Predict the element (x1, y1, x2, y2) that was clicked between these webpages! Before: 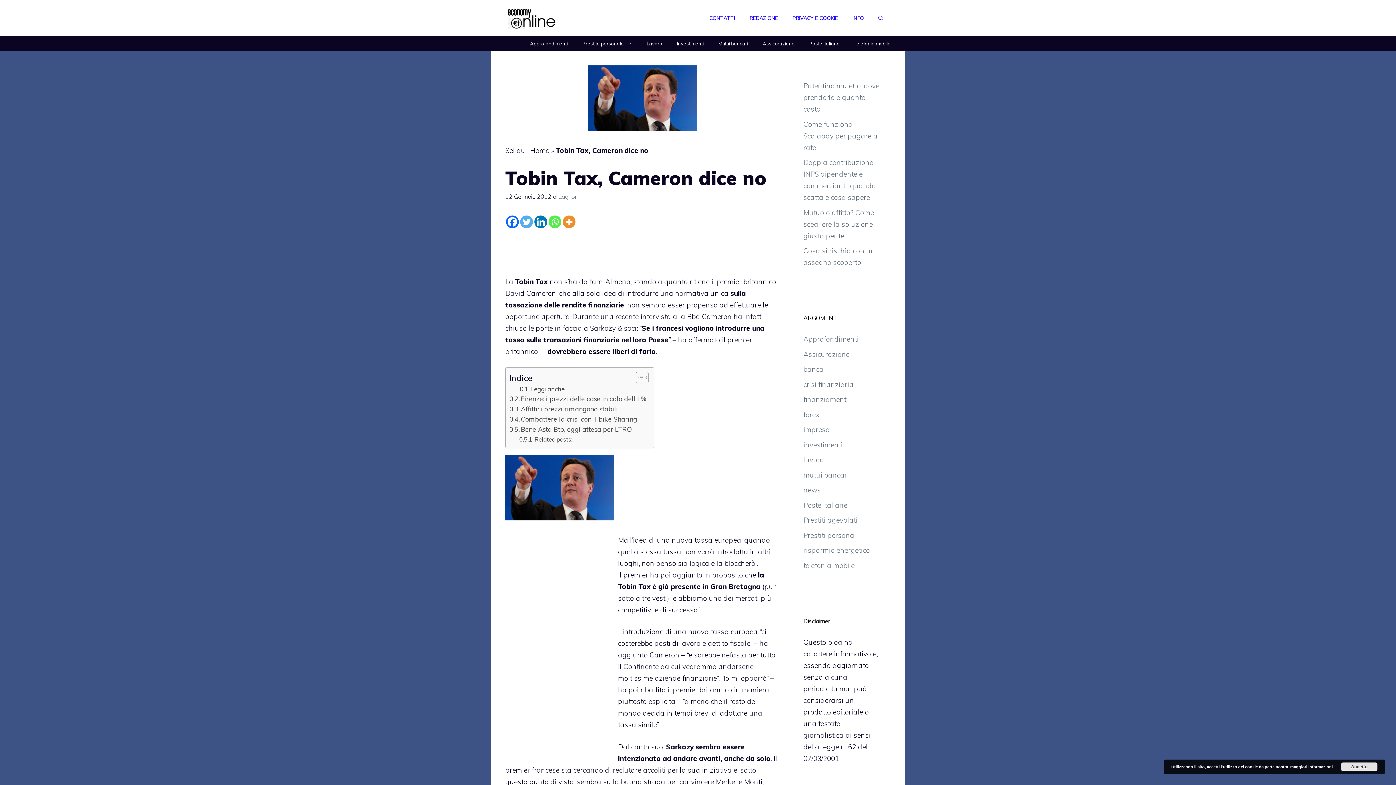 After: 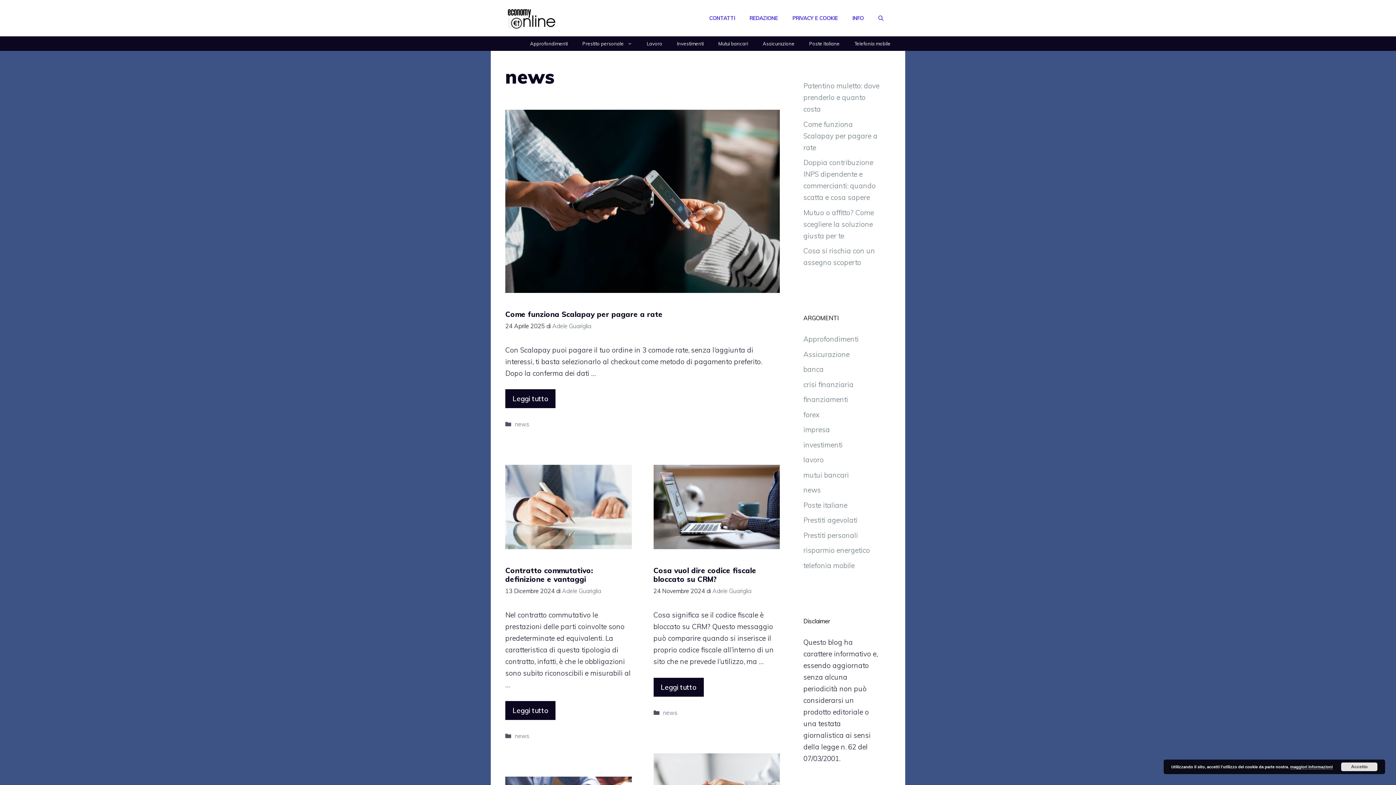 Action: bbox: (803, 485, 821, 494) label: news